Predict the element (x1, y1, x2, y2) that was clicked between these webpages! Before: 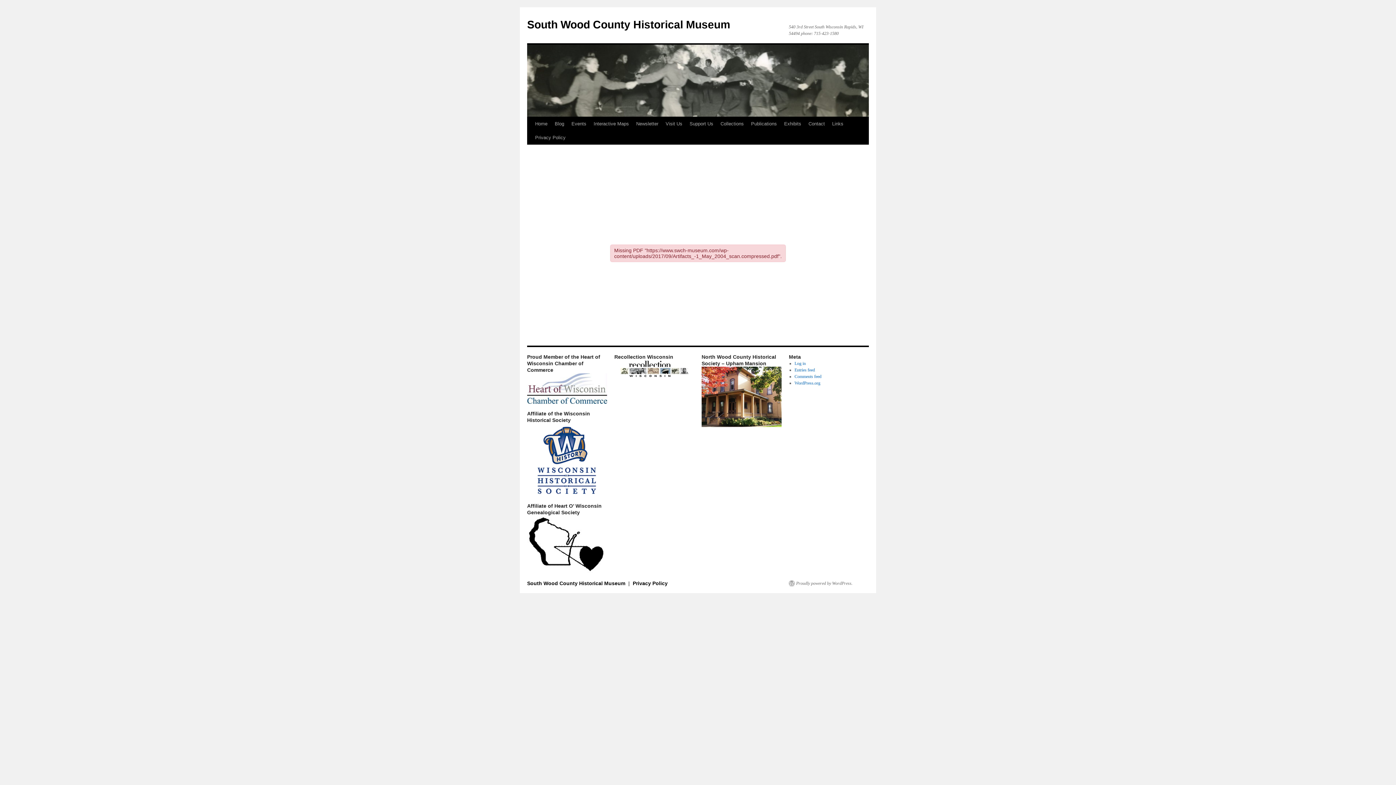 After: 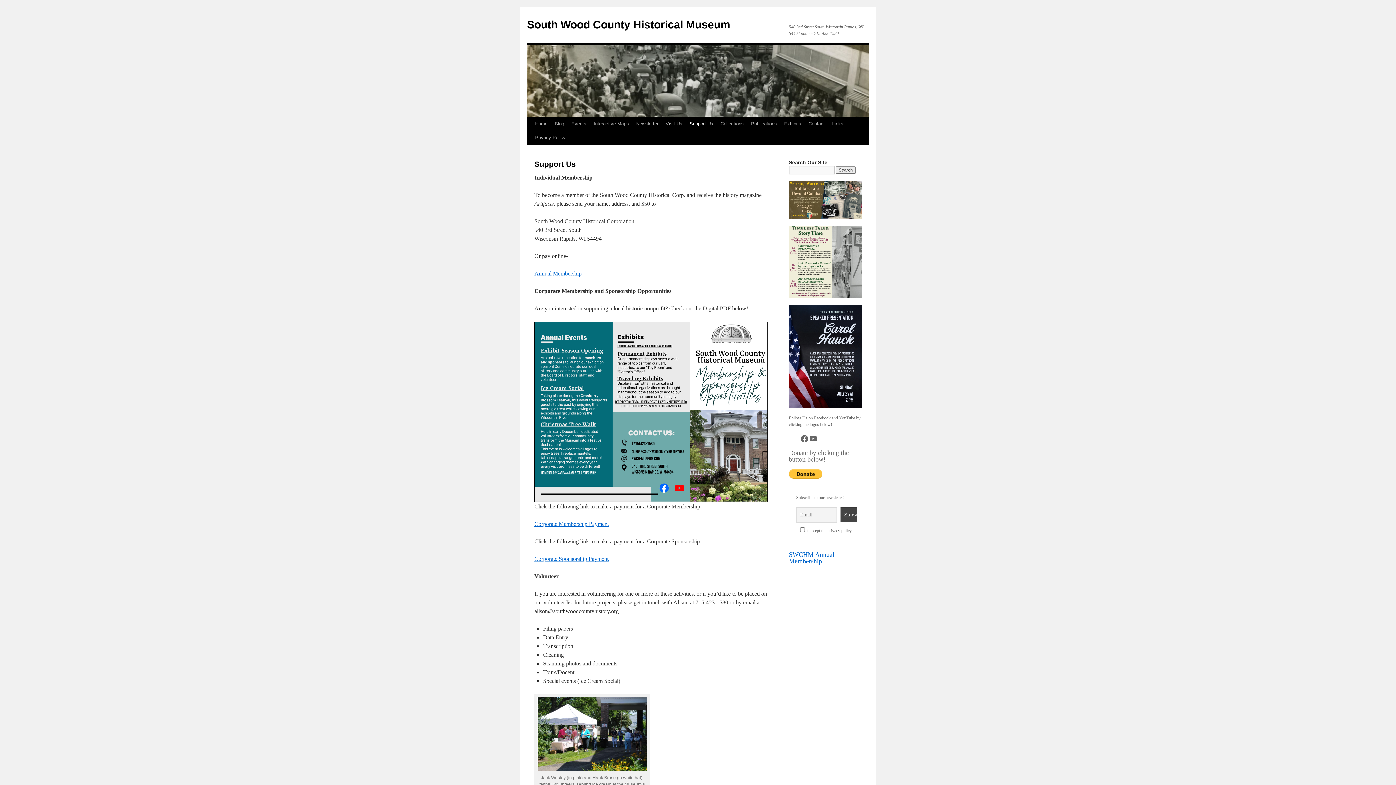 Action: bbox: (686, 117, 717, 130) label: Support Us